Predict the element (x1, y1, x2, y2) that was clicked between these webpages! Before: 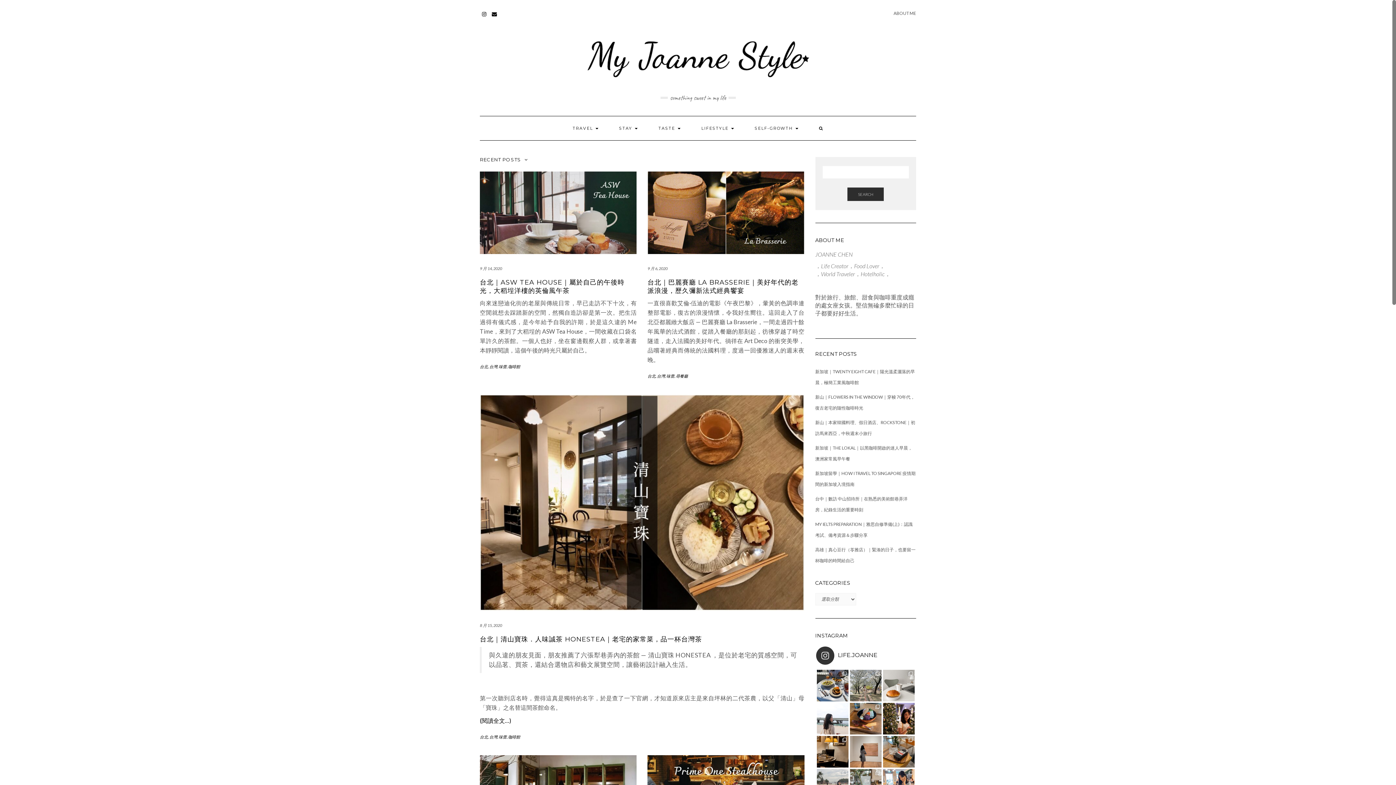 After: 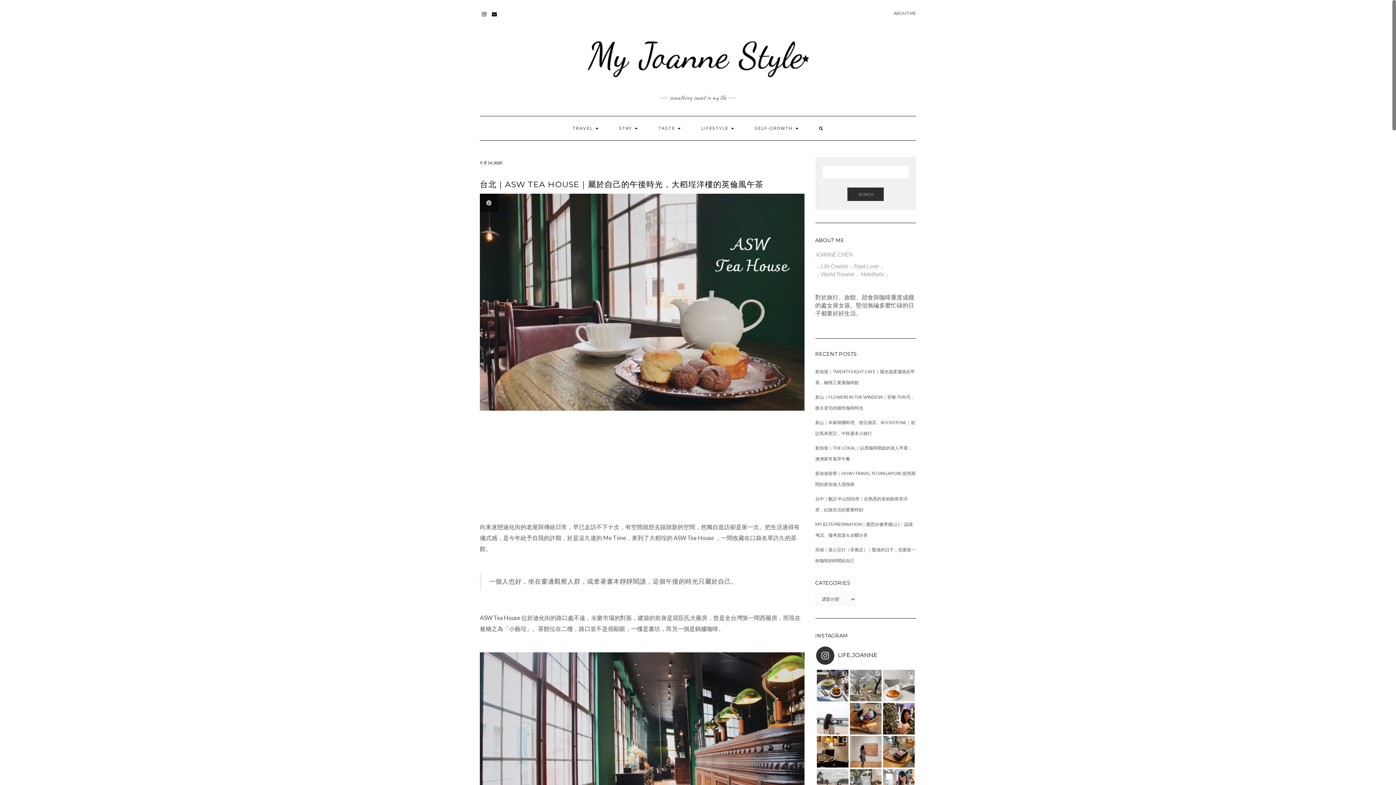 Action: bbox: (480, 266, 502, 270) label: 9 月 14, 2020